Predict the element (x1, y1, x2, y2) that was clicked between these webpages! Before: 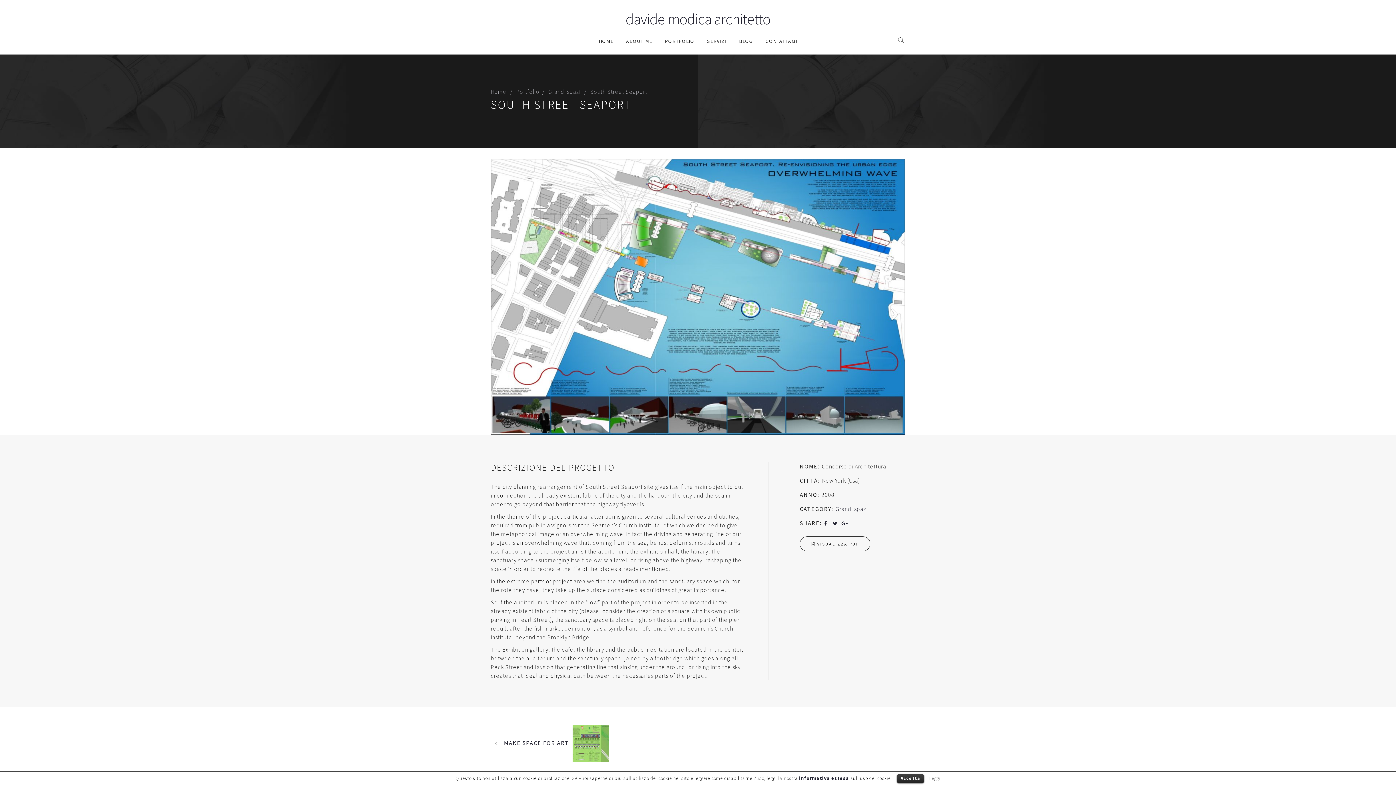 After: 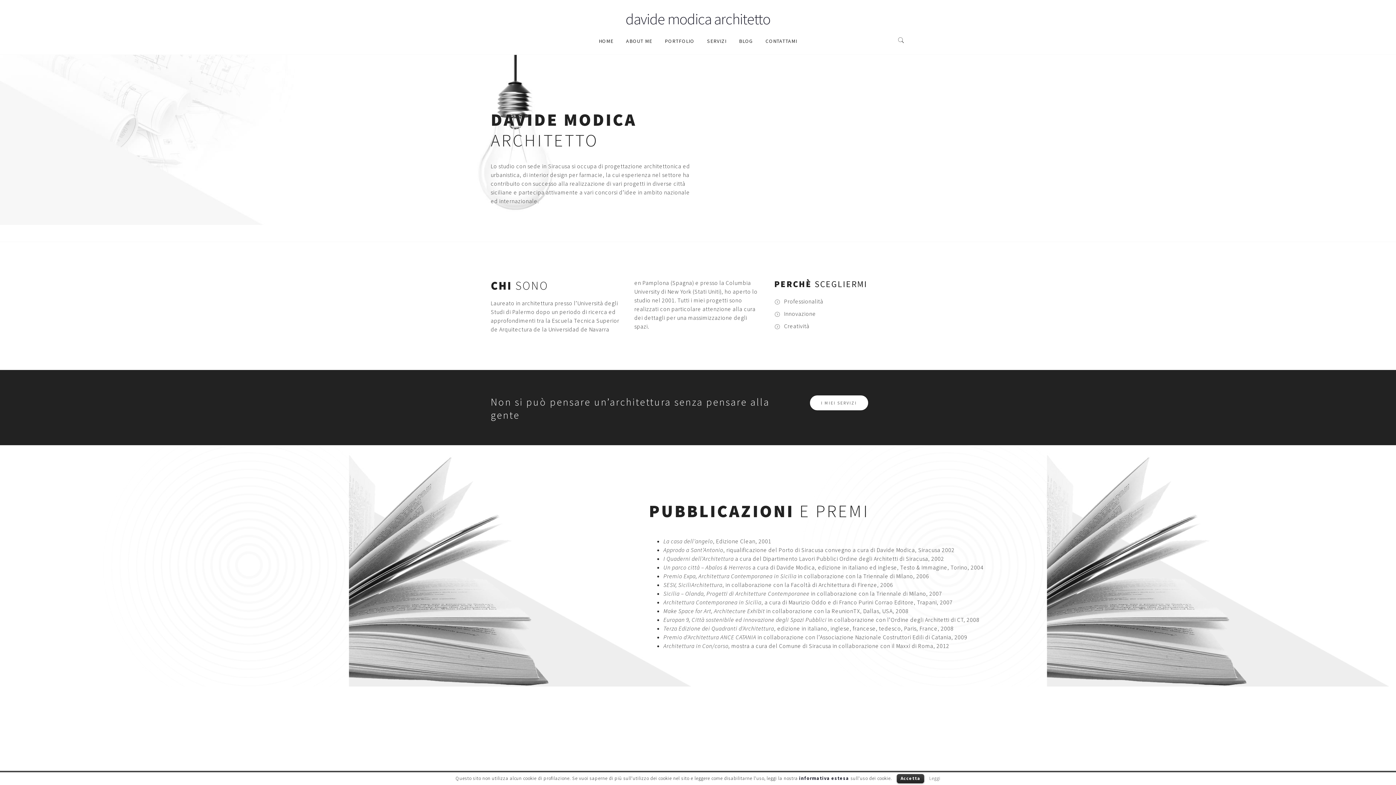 Action: label: ABOUT ME bbox: (626, 37, 652, 44)